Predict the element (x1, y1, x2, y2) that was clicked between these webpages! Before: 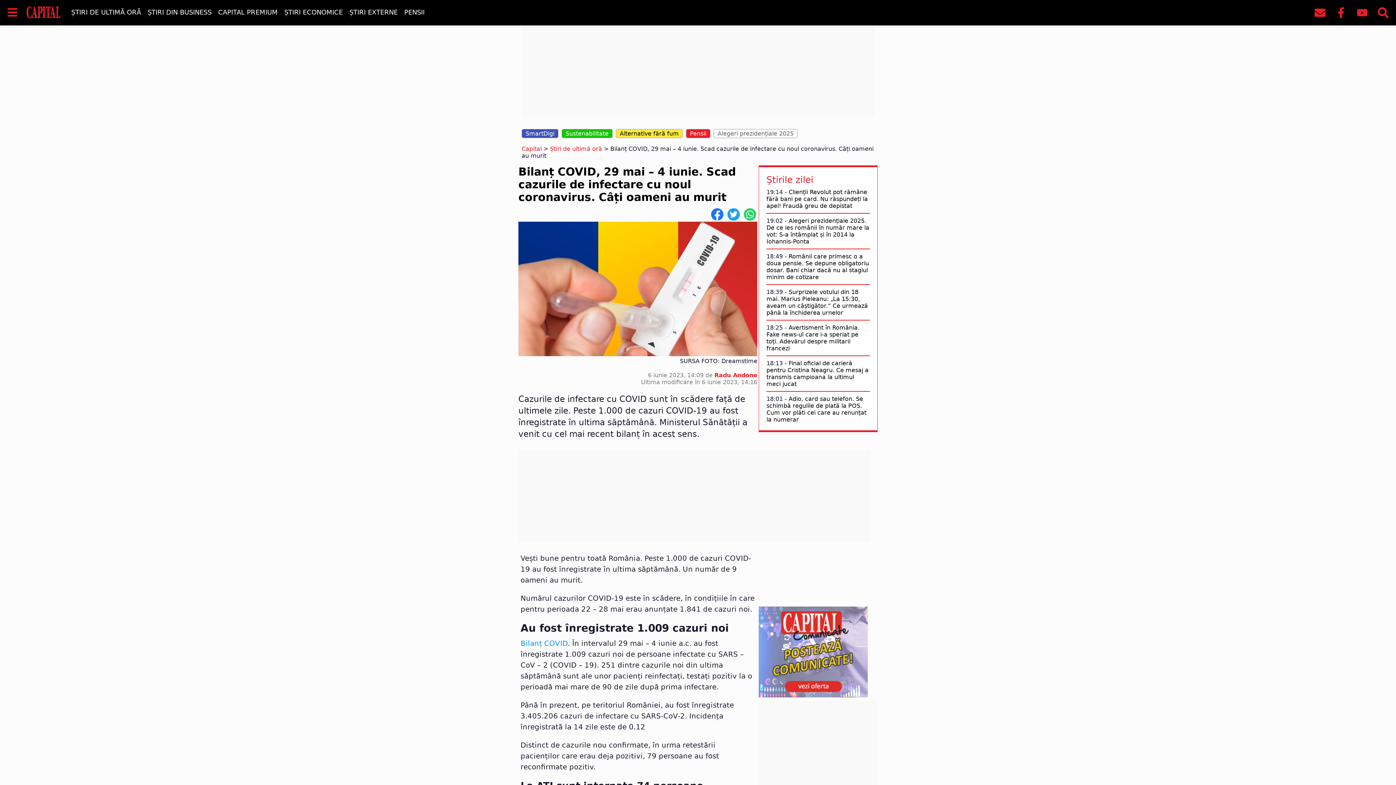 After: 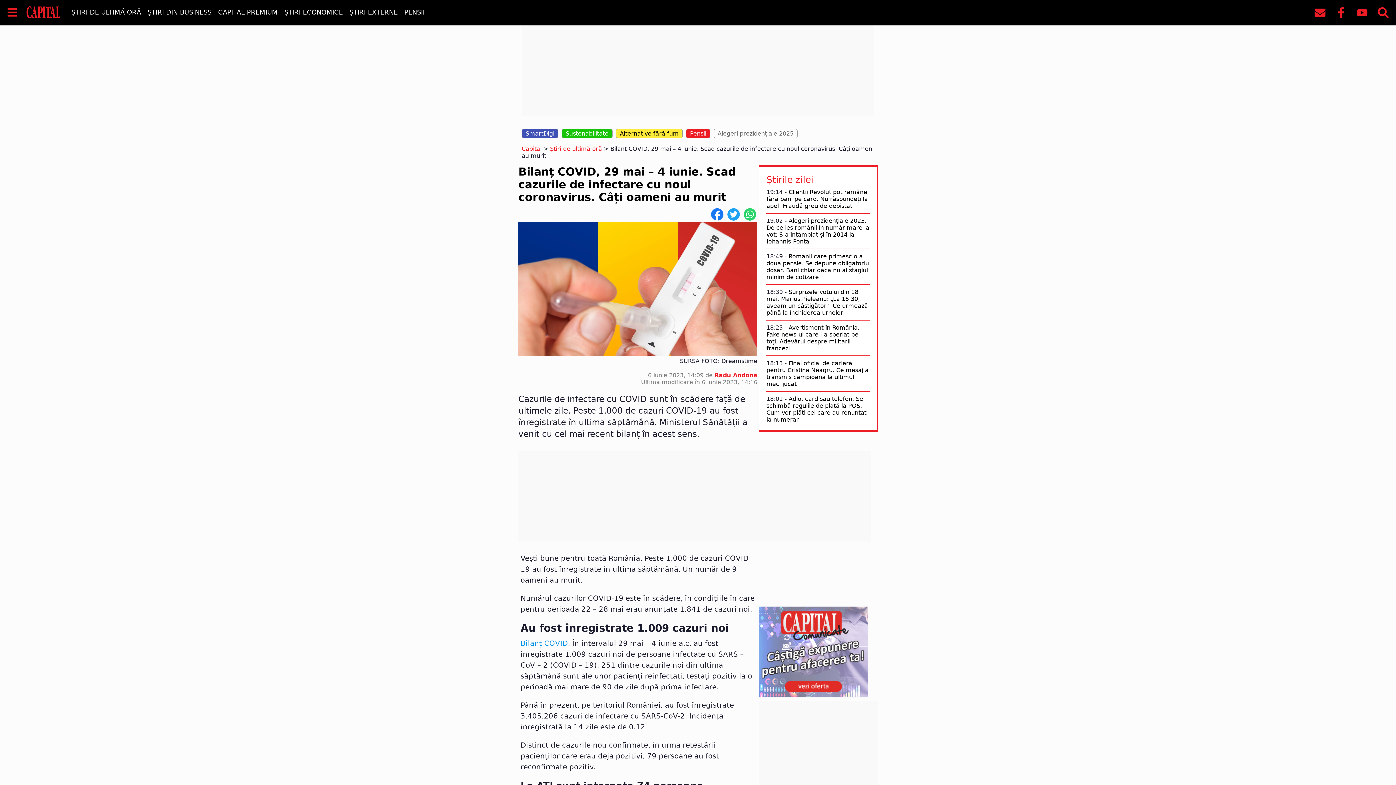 Action: bbox: (710, 207, 724, 214)